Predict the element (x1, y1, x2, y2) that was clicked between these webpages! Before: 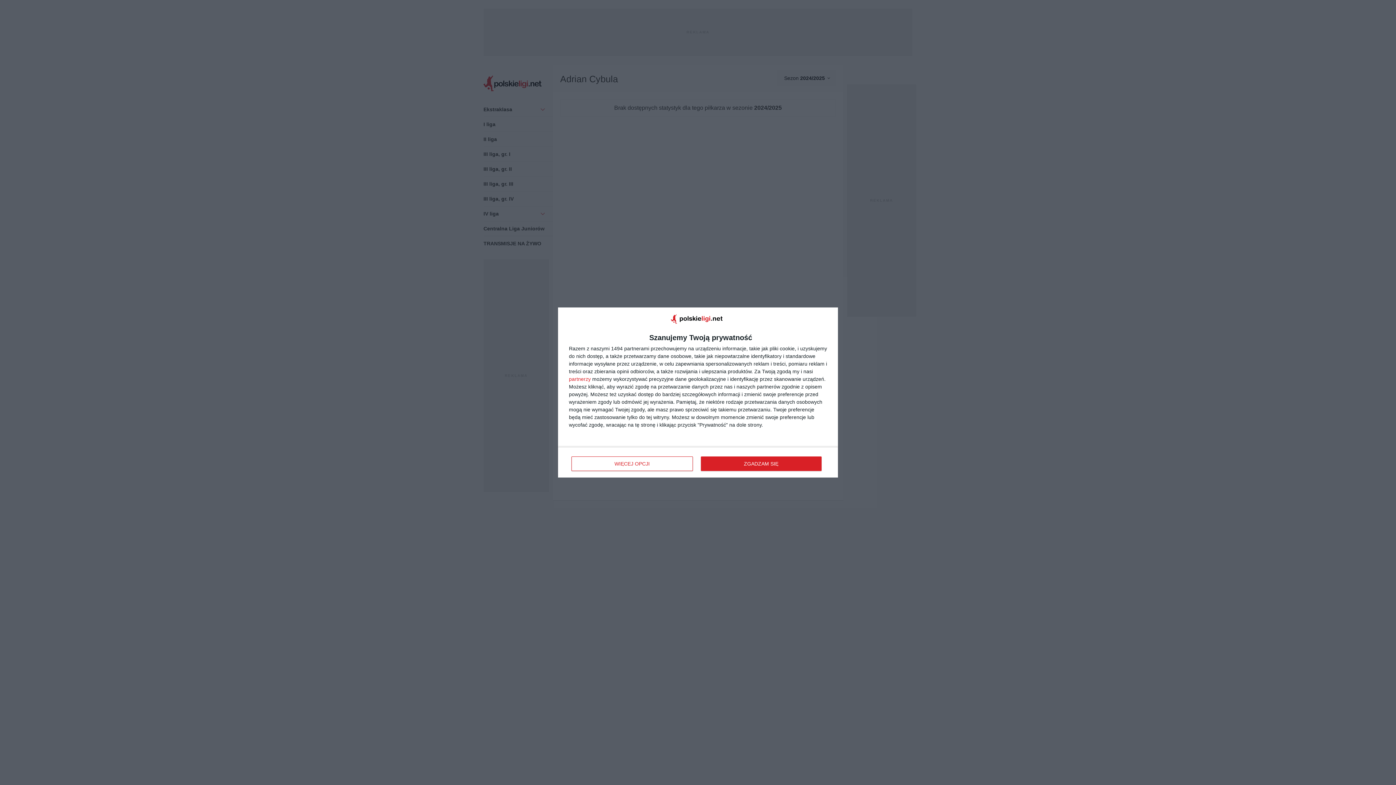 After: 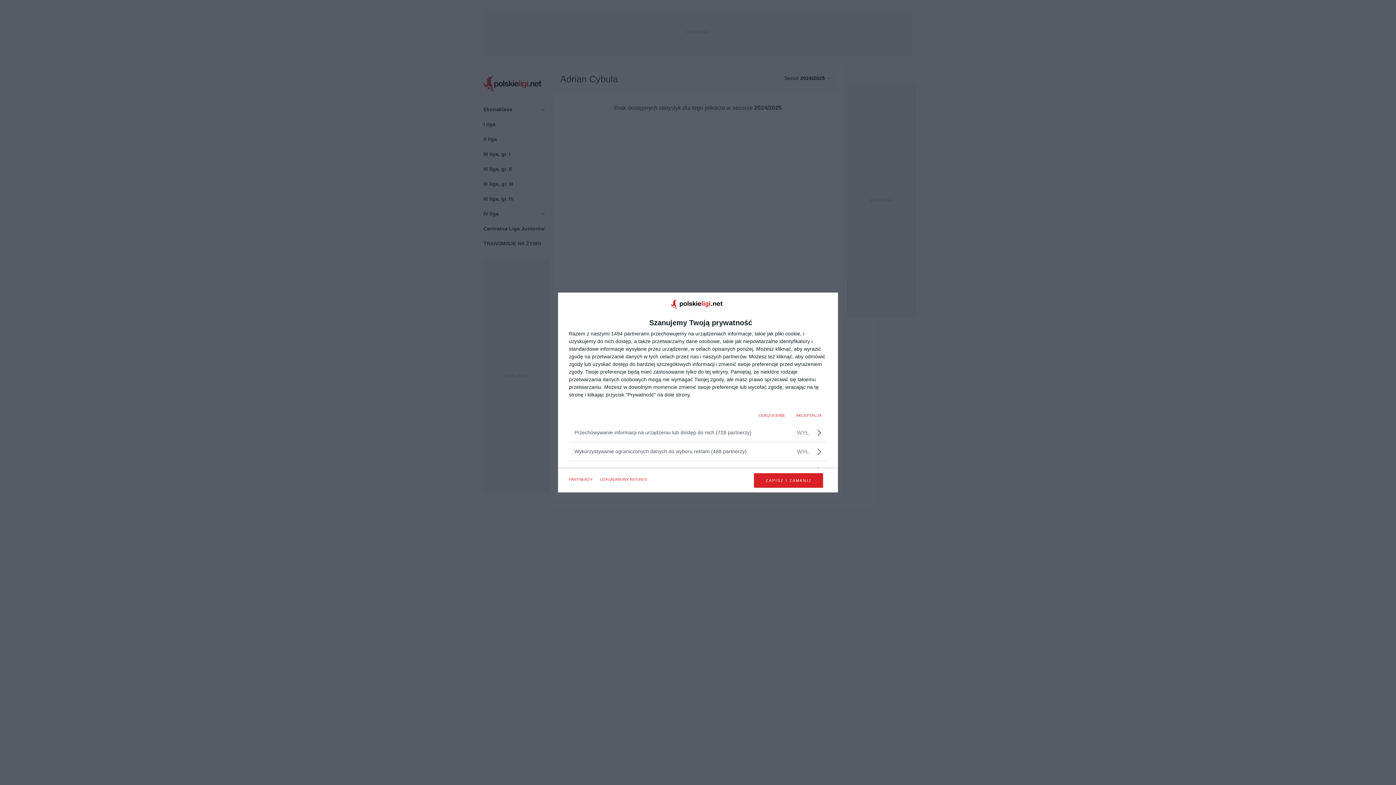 Action: label: WIĘCEJ OPCJI bbox: (571, 456, 692, 471)